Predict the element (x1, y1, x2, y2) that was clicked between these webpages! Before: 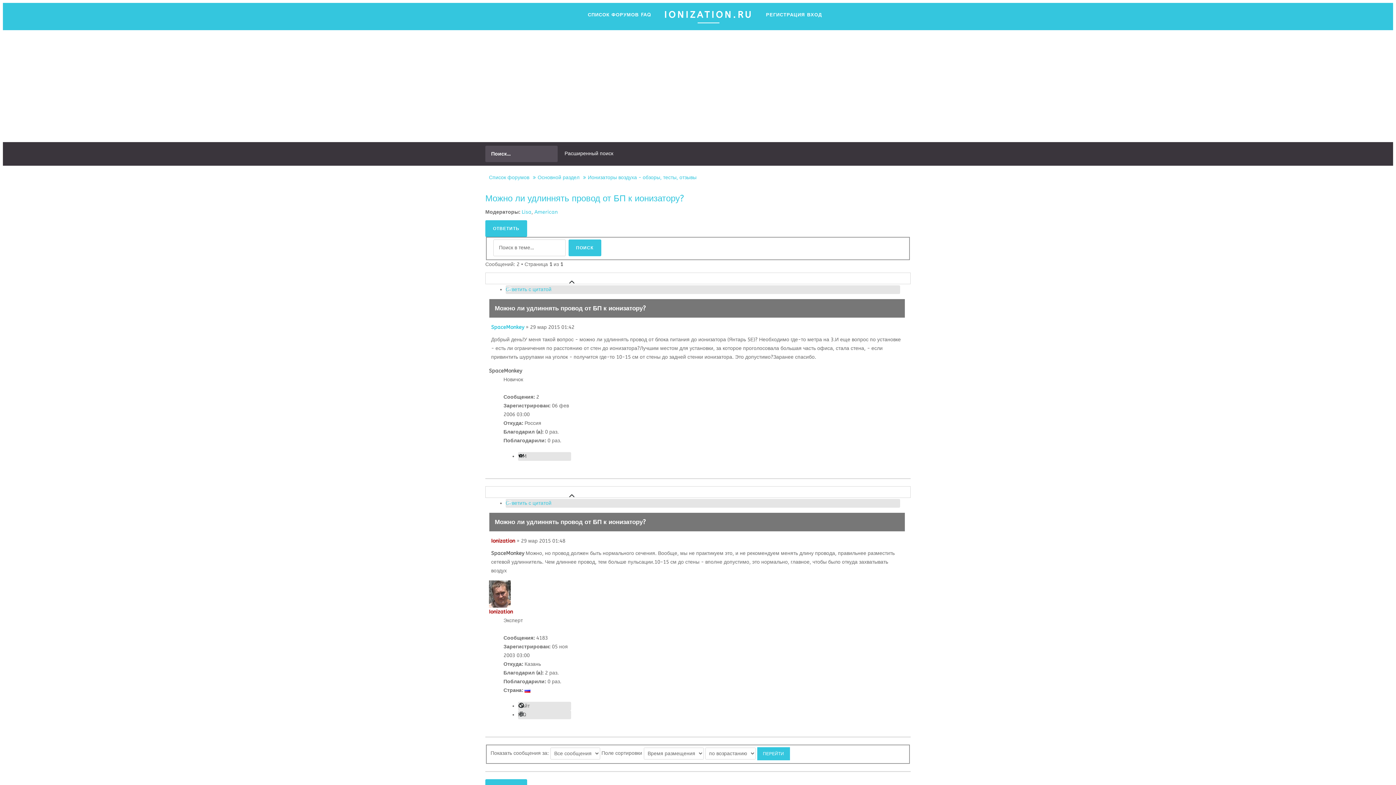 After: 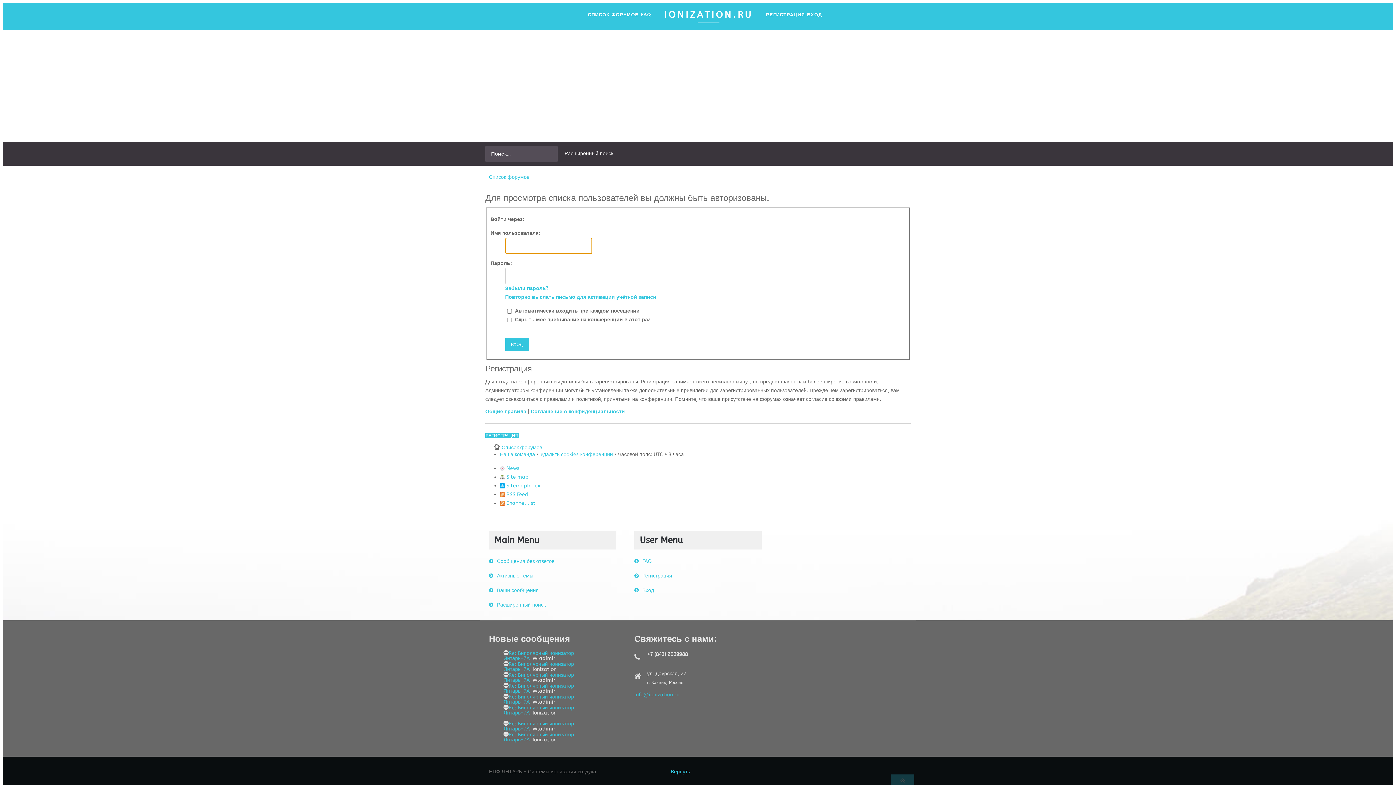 Action: bbox: (545, 670, 548, 676) label: 2